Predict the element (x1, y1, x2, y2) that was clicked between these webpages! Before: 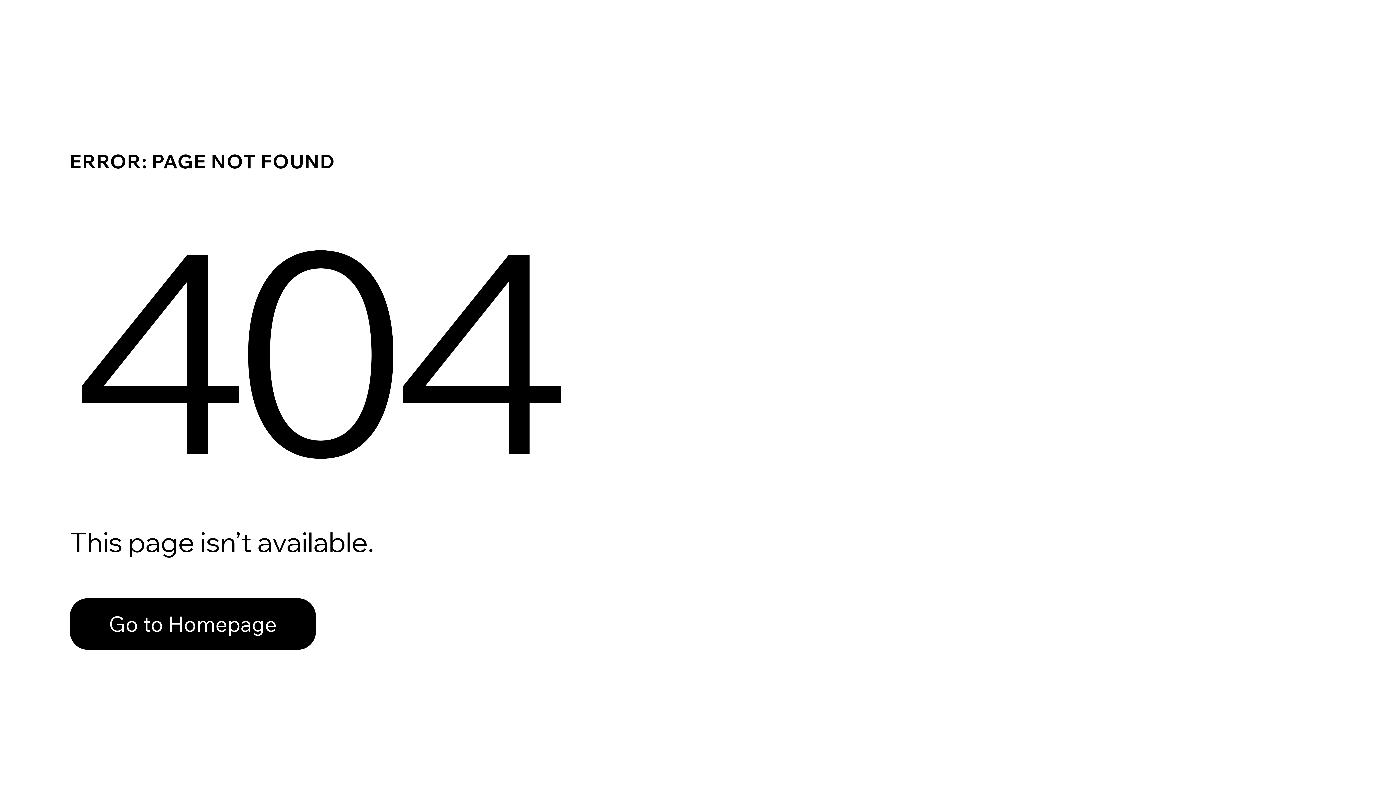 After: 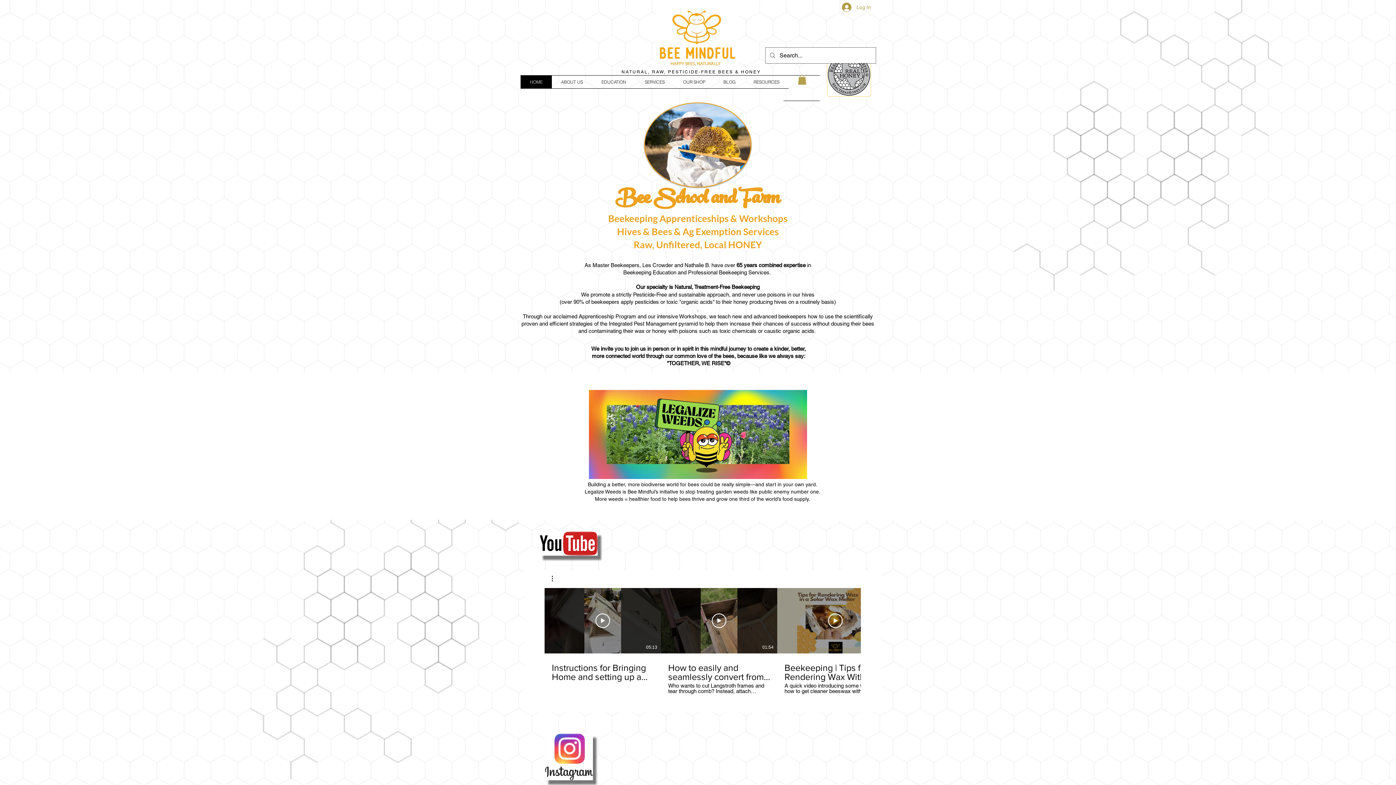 Action: bbox: (69, 598, 316, 650) label: Go to Homepage